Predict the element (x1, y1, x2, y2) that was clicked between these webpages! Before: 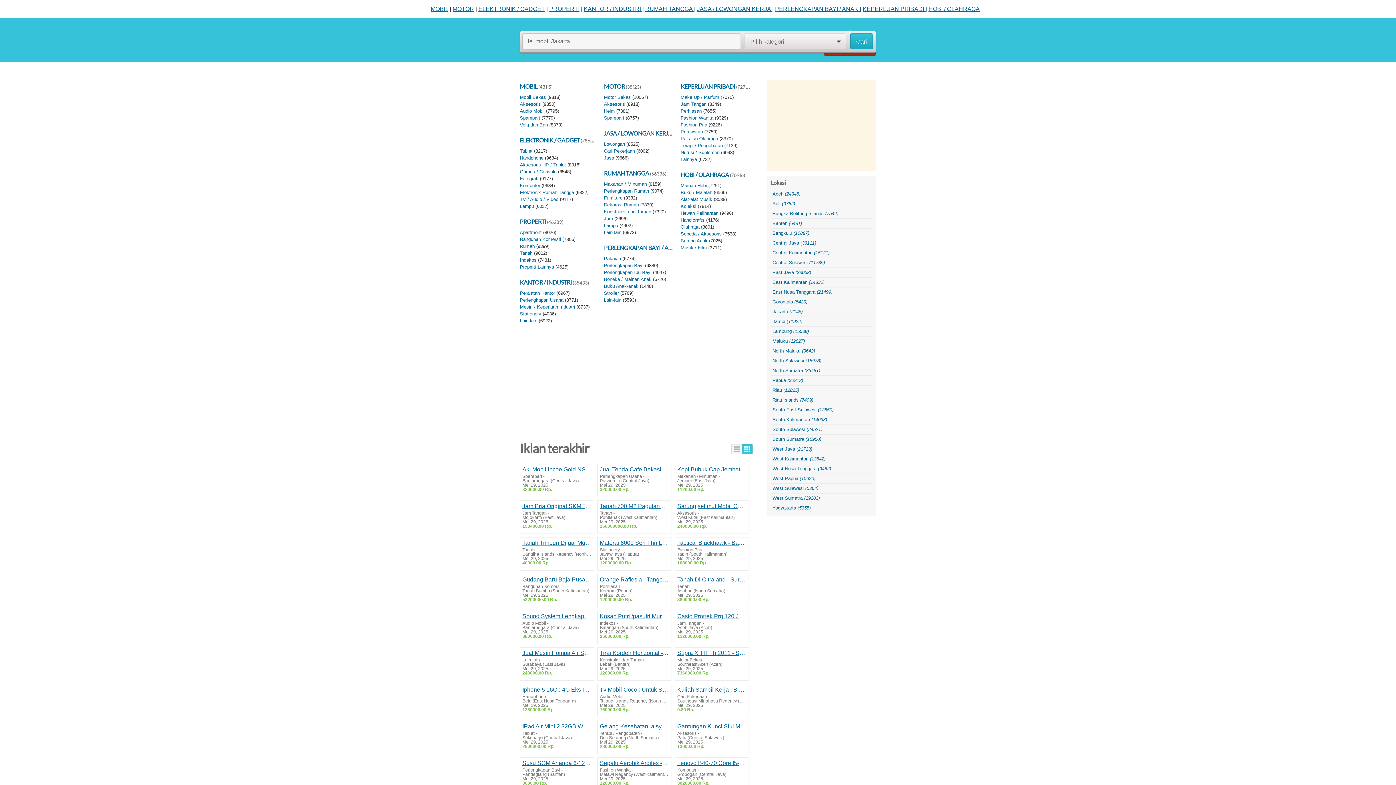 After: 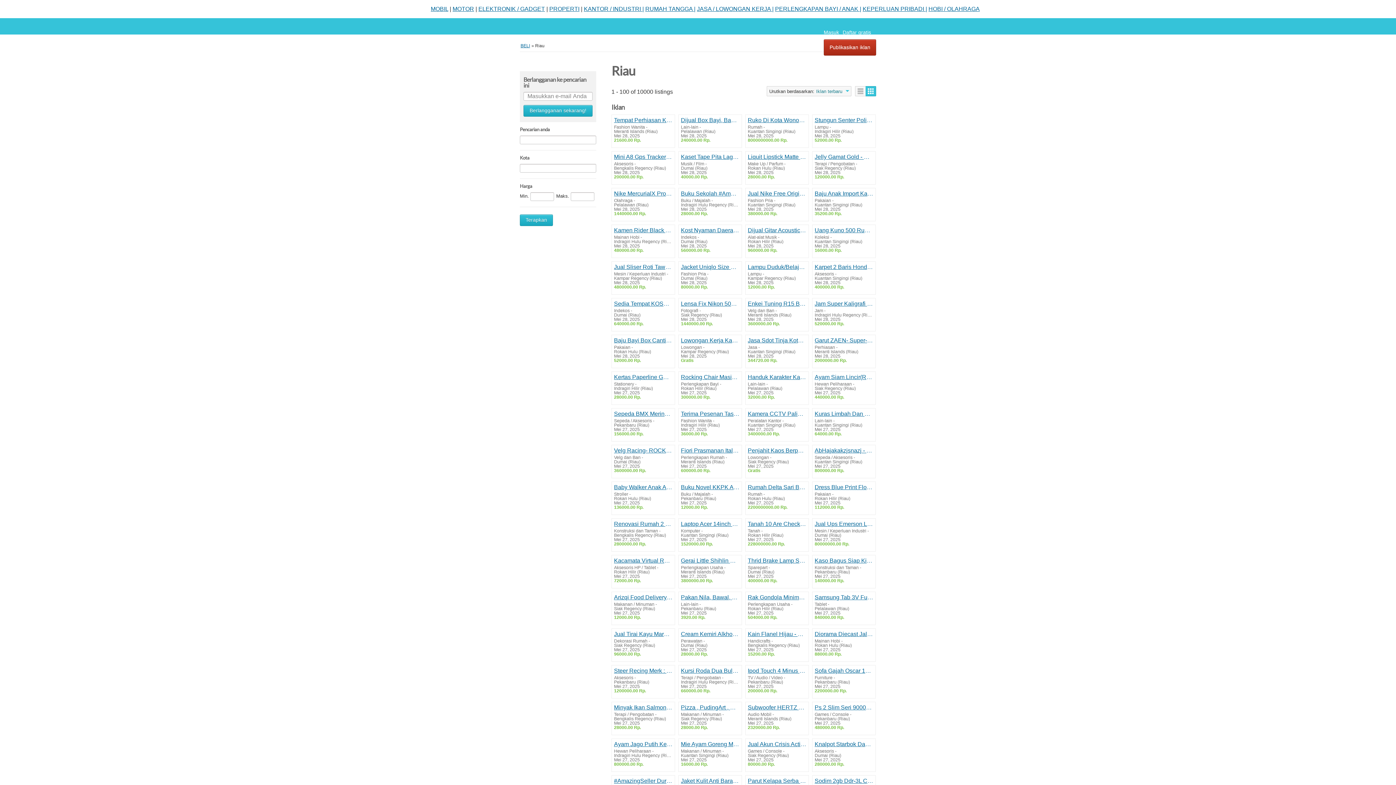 Action: label: Riau (12825) bbox: (770, 385, 872, 395)